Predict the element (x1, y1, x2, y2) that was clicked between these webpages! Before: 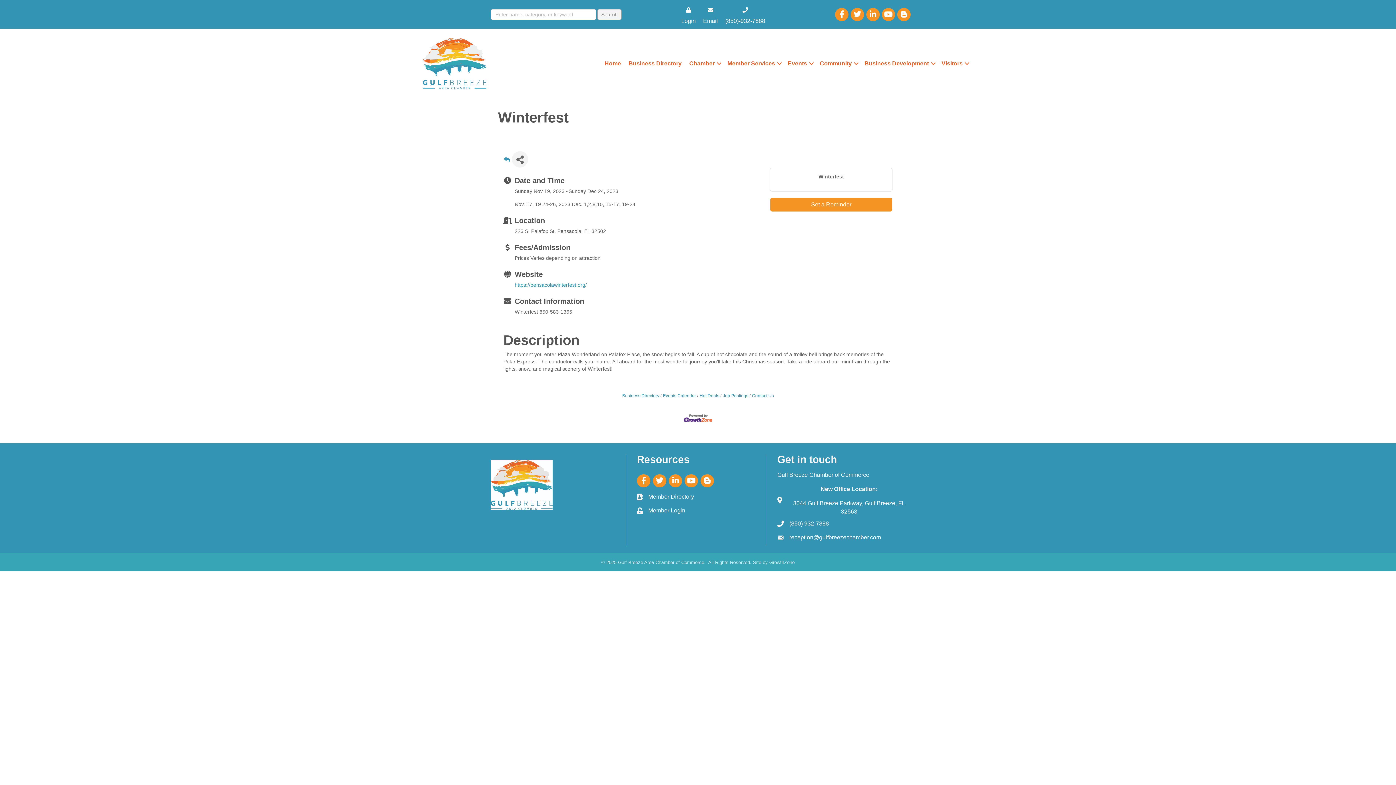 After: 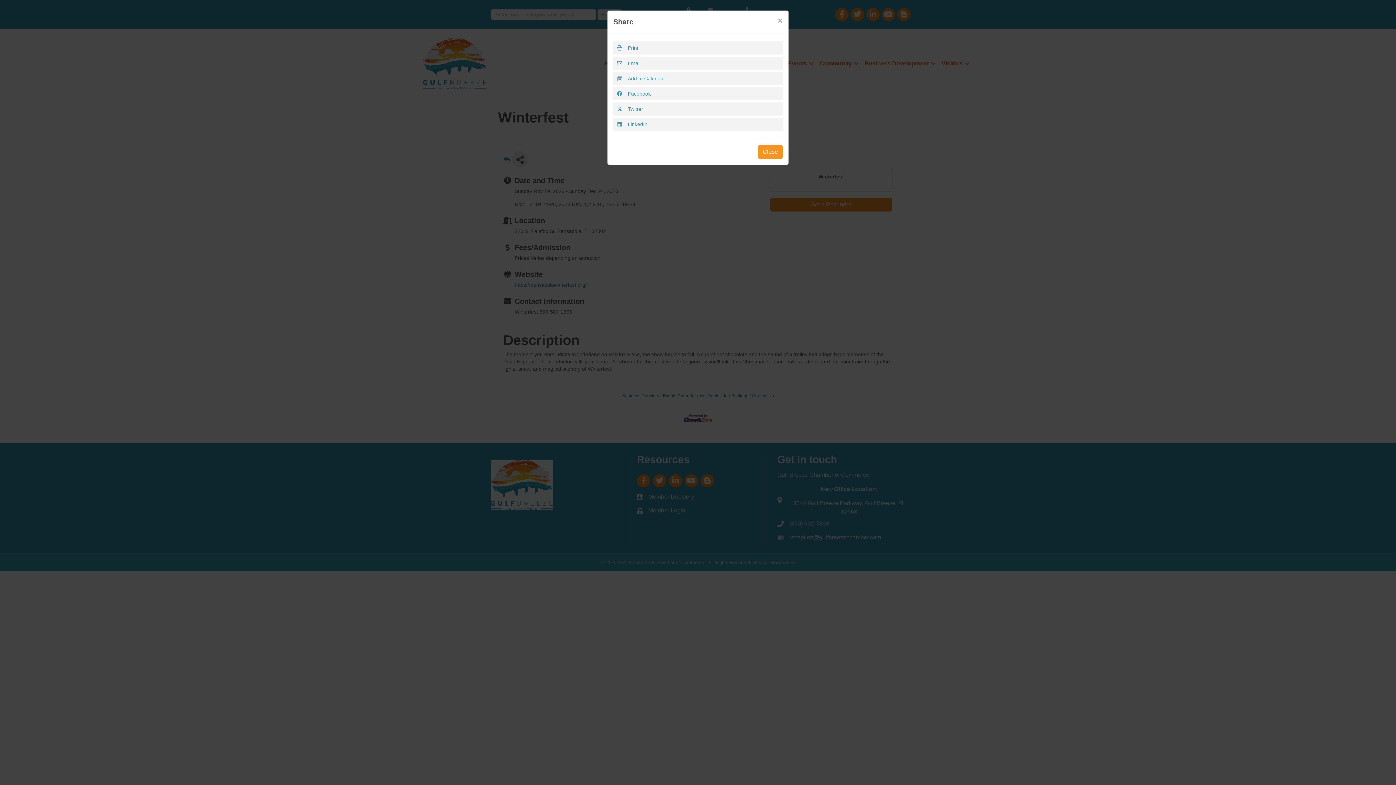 Action: bbox: (512, 151, 528, 167) label: Share Button